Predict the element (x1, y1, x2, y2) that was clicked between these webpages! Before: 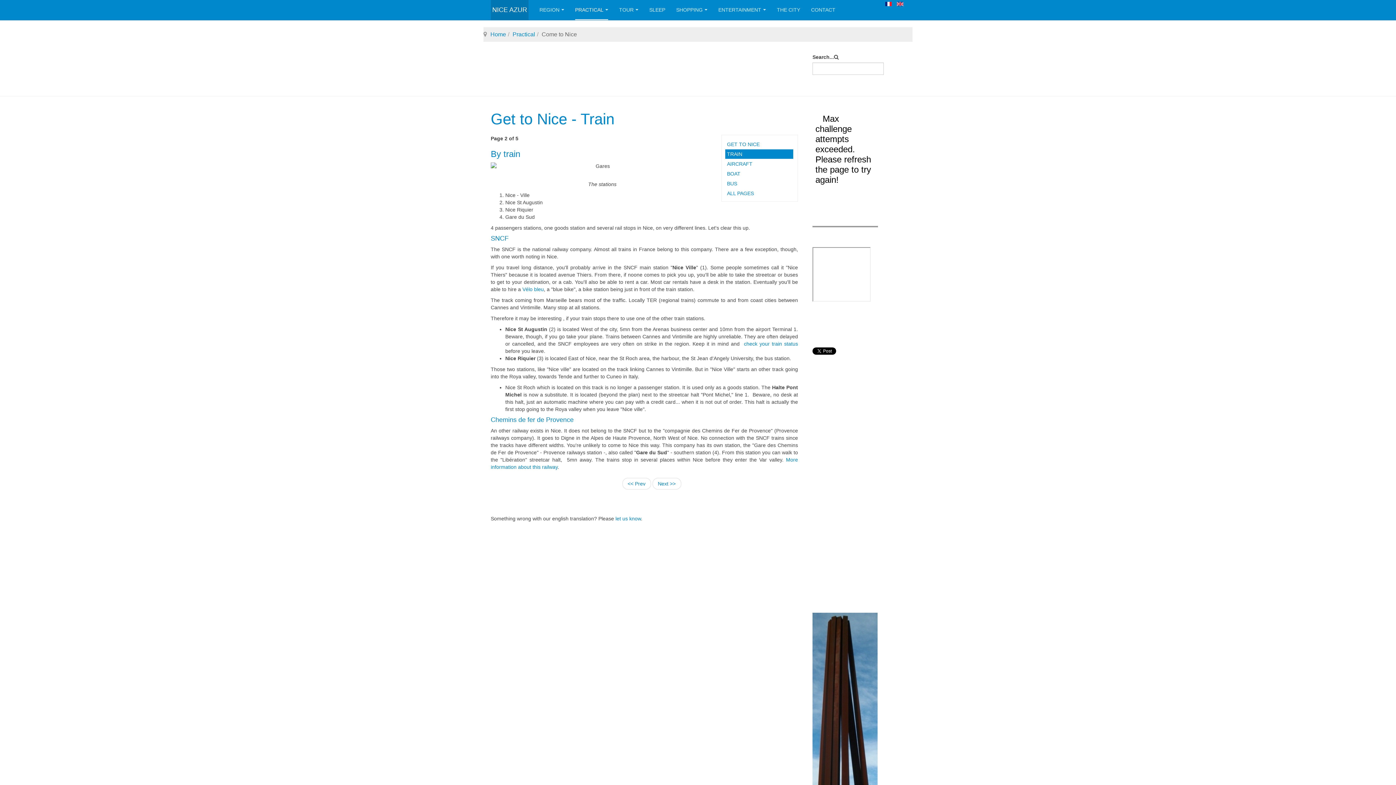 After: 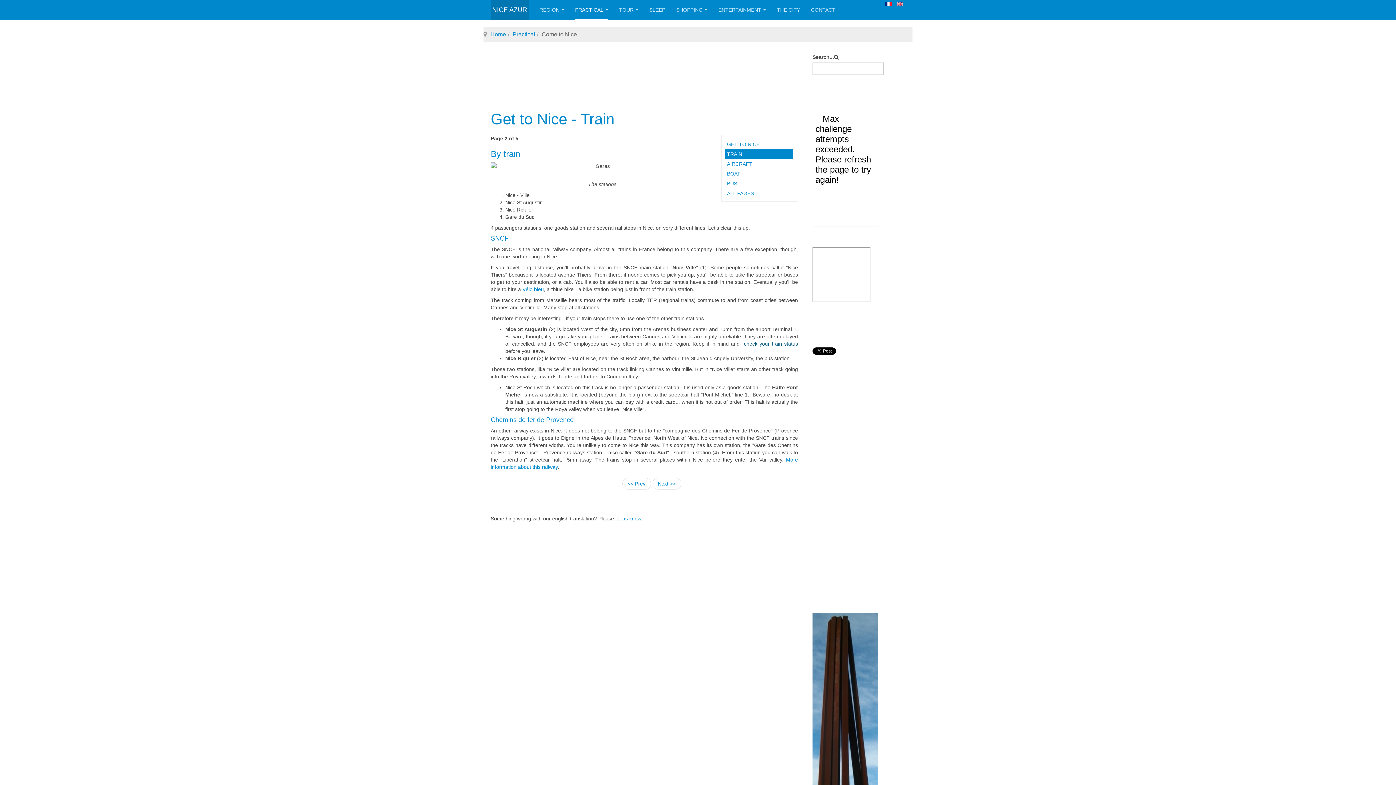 Action: label: check your train status bbox: (744, 341, 798, 346)